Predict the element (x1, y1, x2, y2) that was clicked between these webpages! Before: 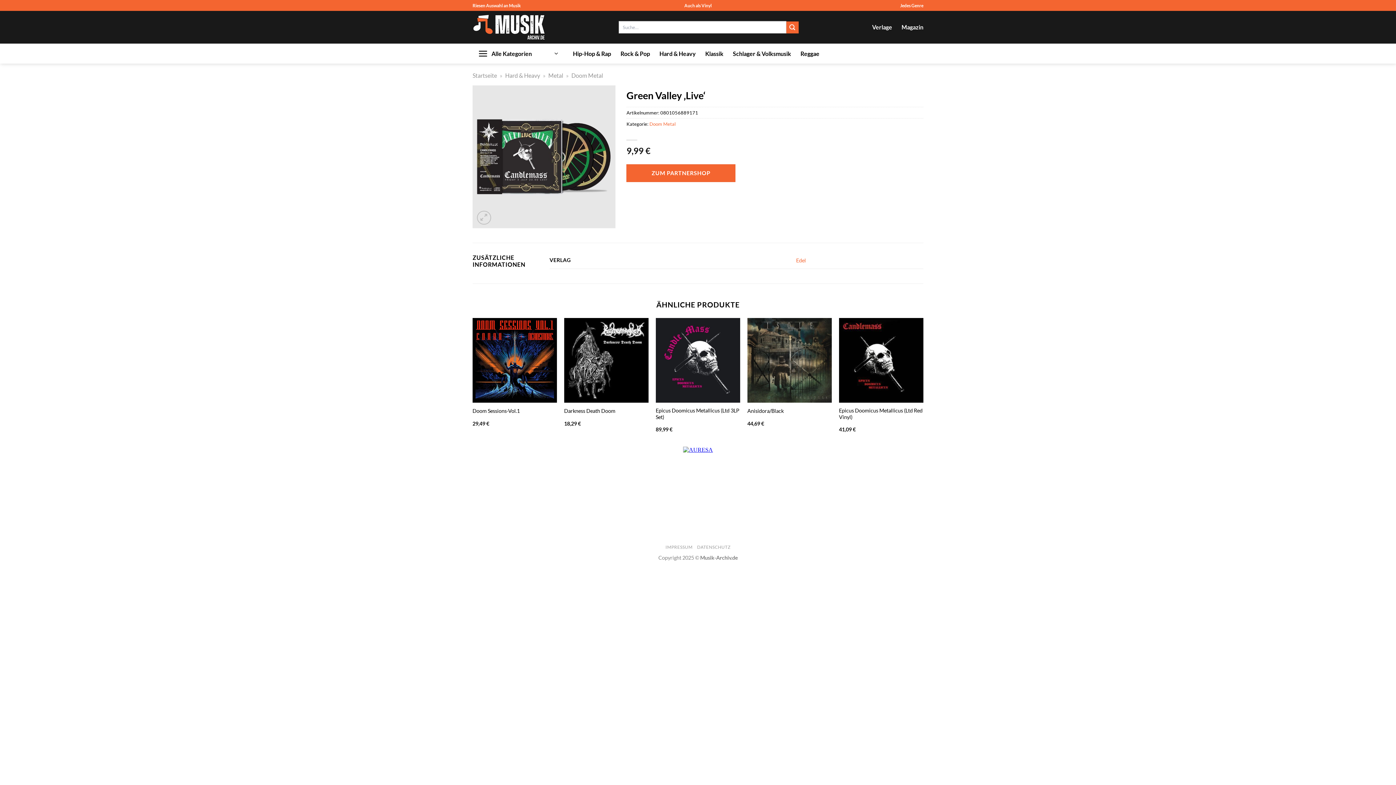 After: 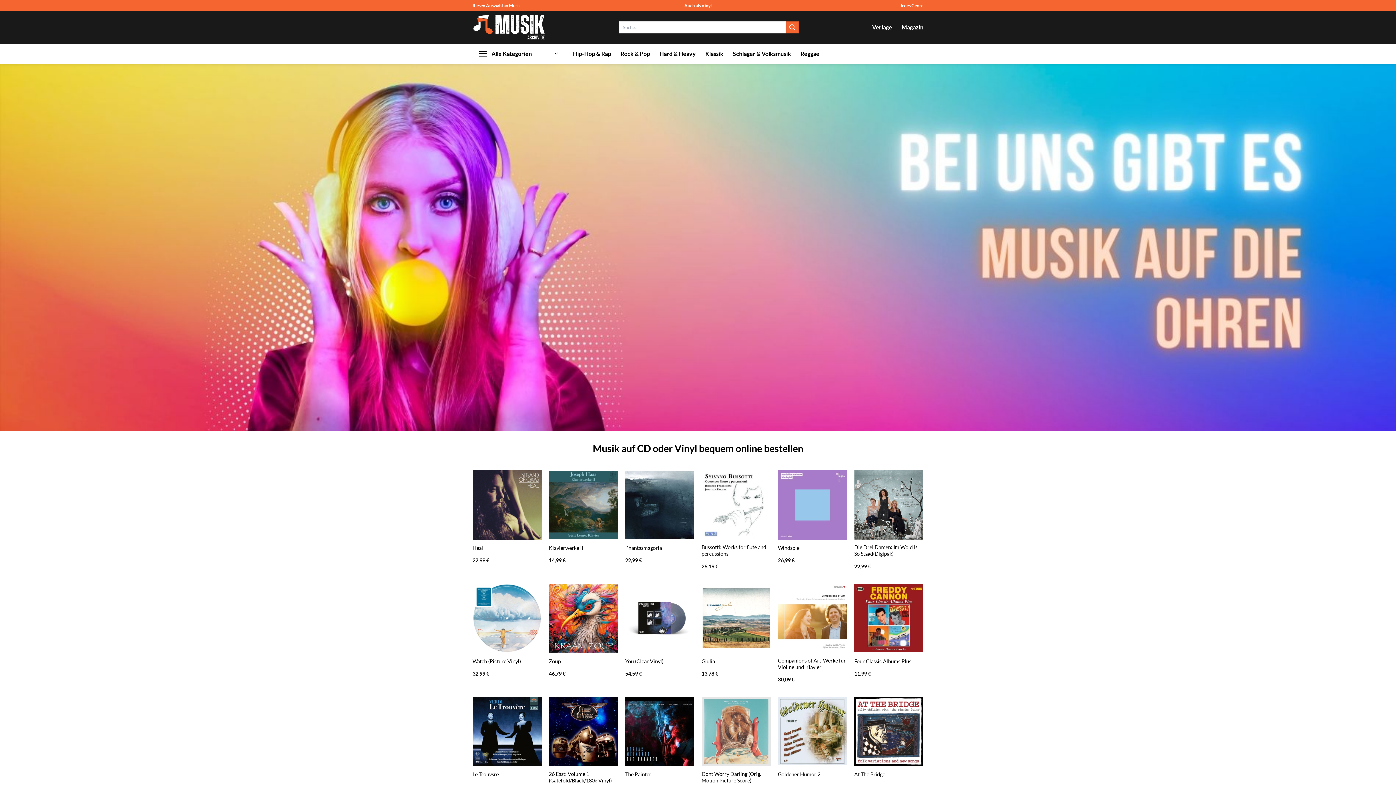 Action: bbox: (472, 14, 545, 40)